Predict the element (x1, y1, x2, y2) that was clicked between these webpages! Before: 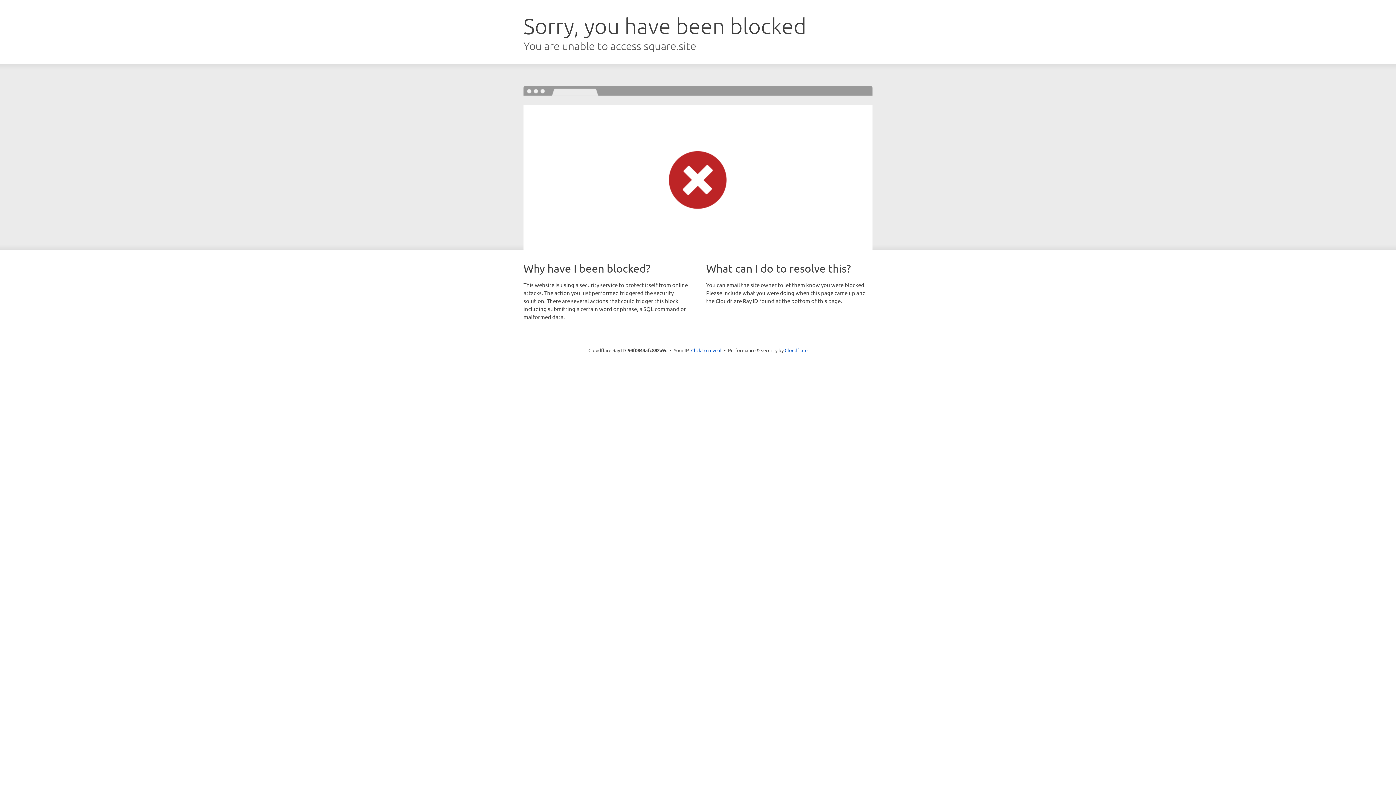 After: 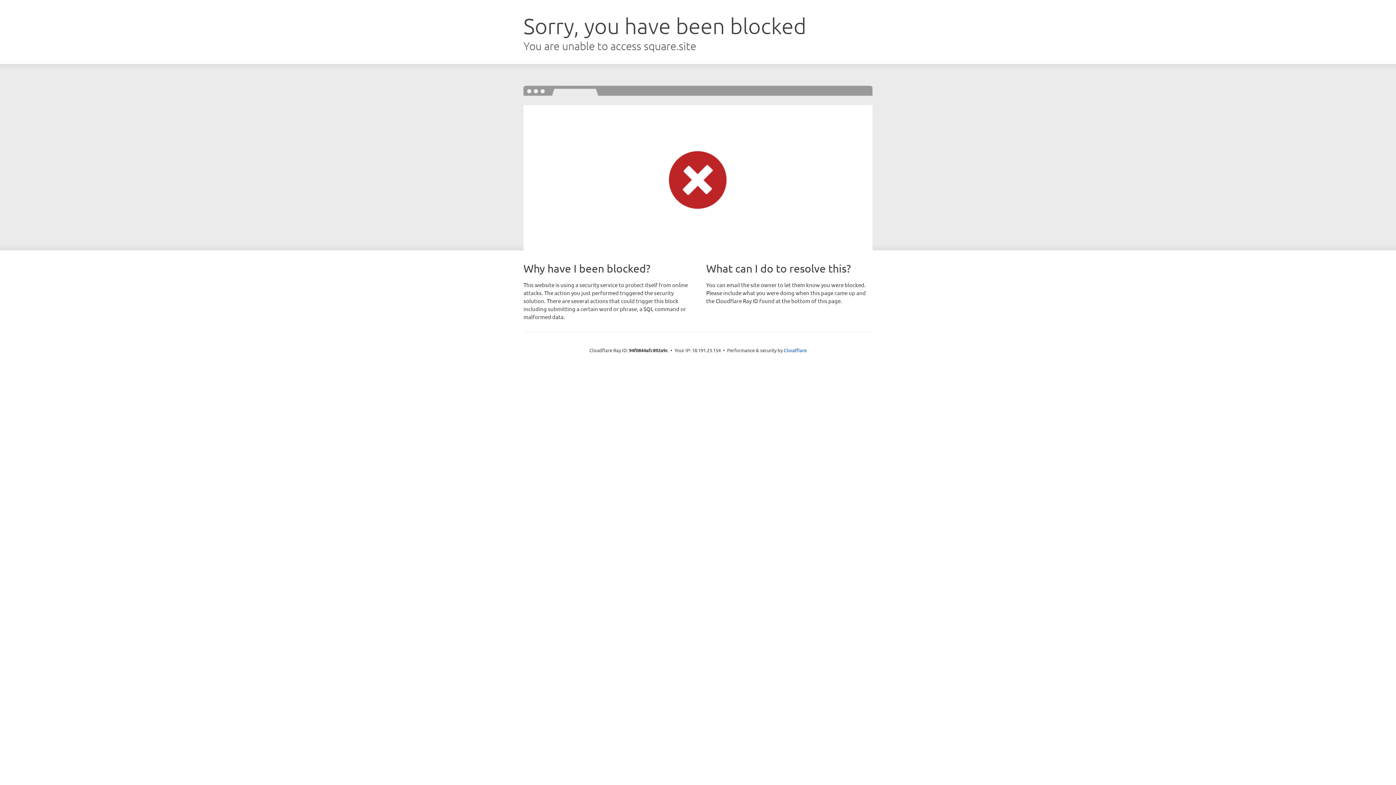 Action: bbox: (691, 346, 721, 353) label: Click to reveal